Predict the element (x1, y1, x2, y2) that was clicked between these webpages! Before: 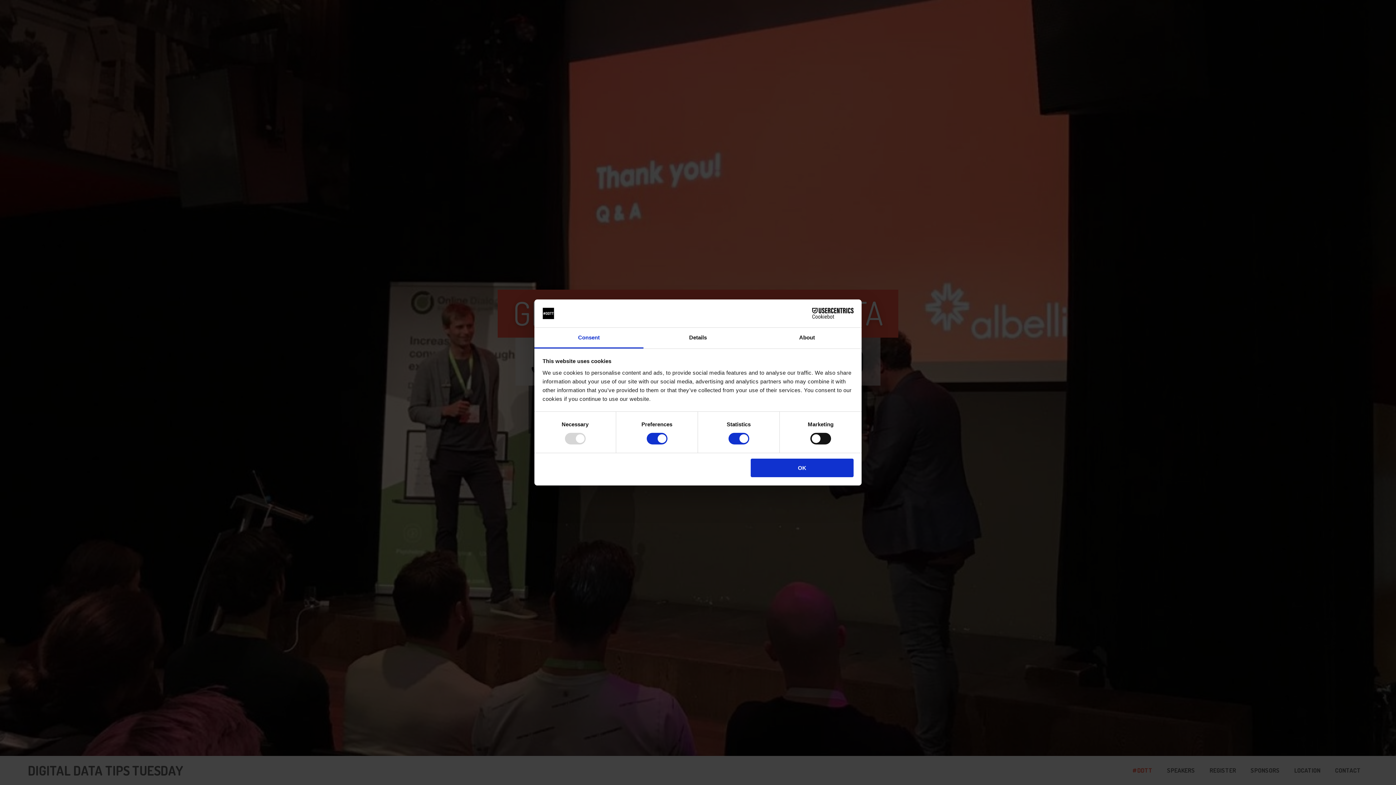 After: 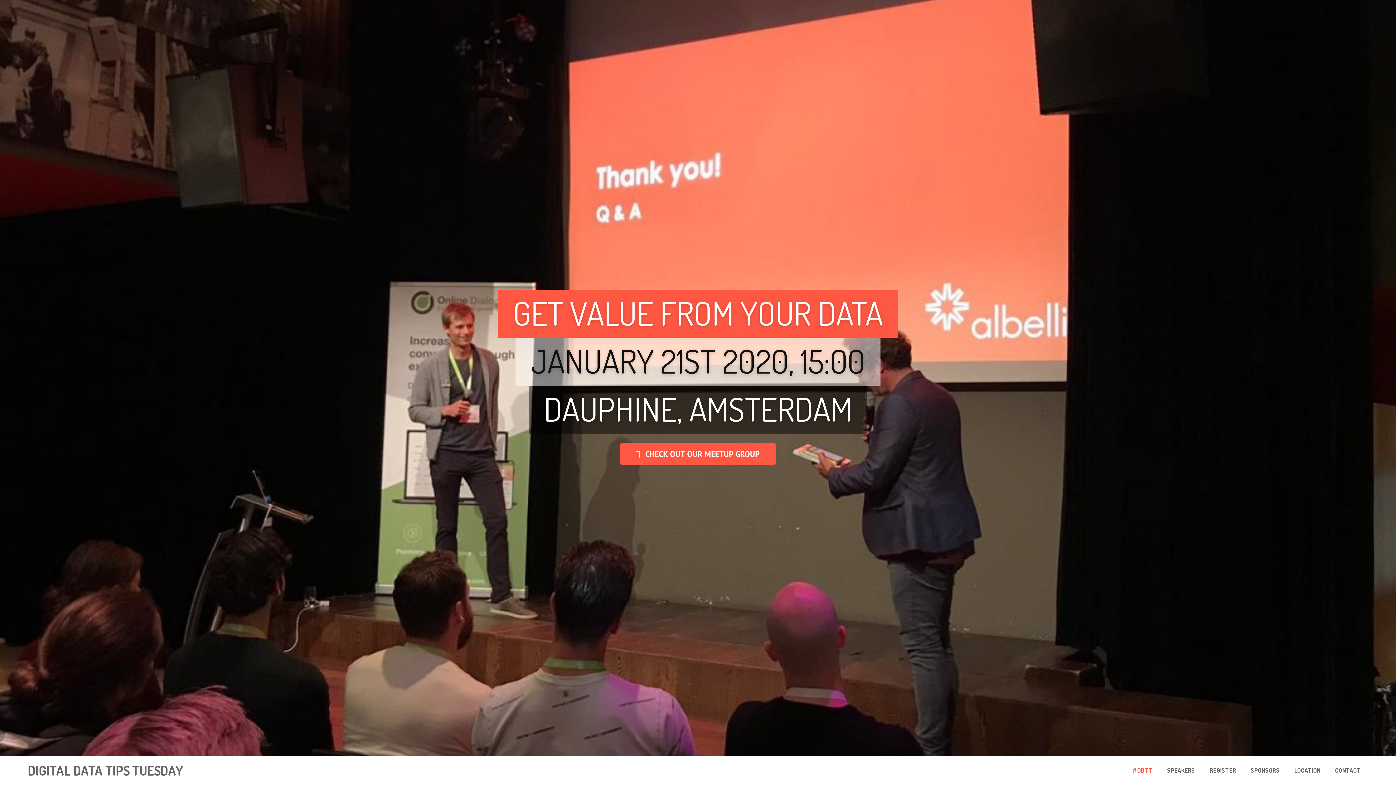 Action: label: OK bbox: (751, 458, 853, 477)